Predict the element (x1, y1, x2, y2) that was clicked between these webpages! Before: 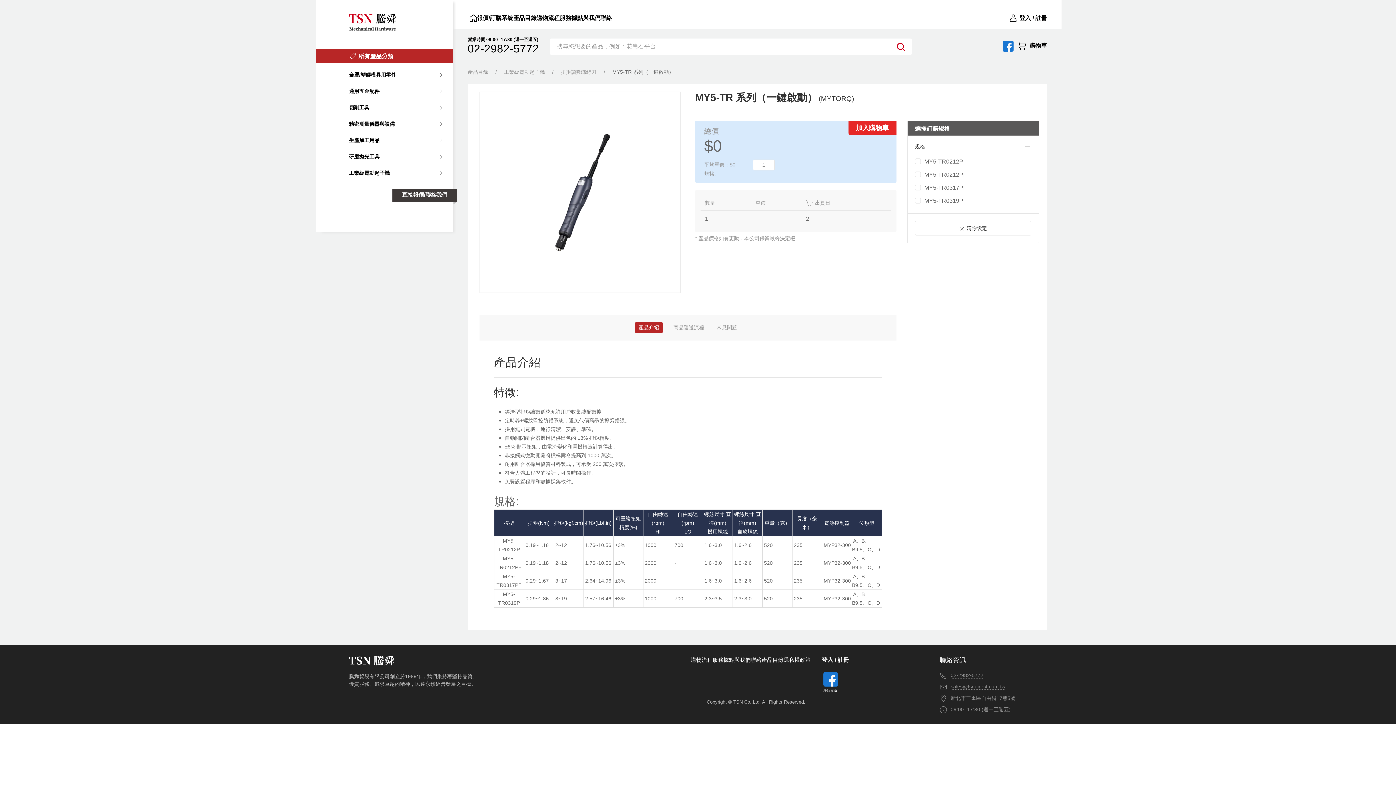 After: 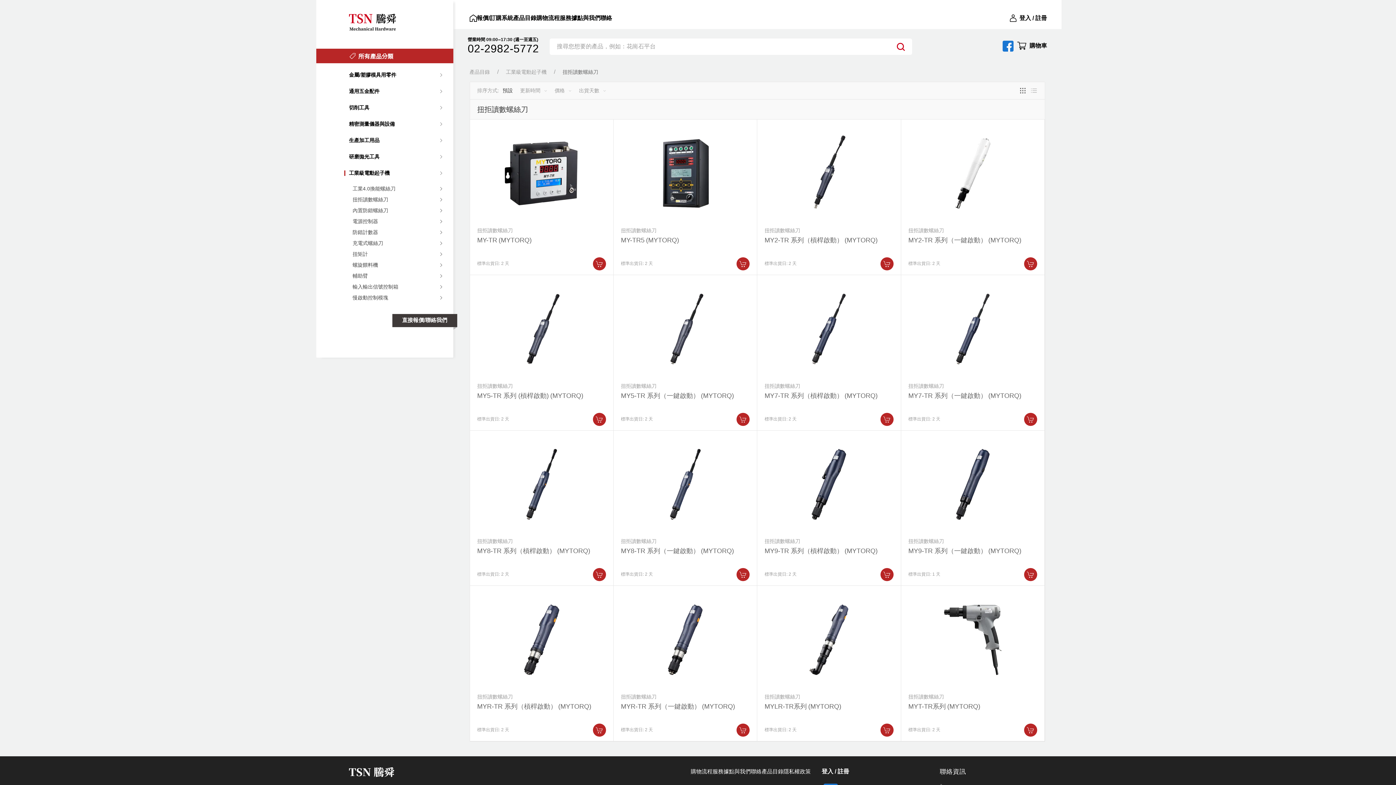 Action: bbox: (560, 68, 596, 76) label: 扭拒讀數螺絲刀